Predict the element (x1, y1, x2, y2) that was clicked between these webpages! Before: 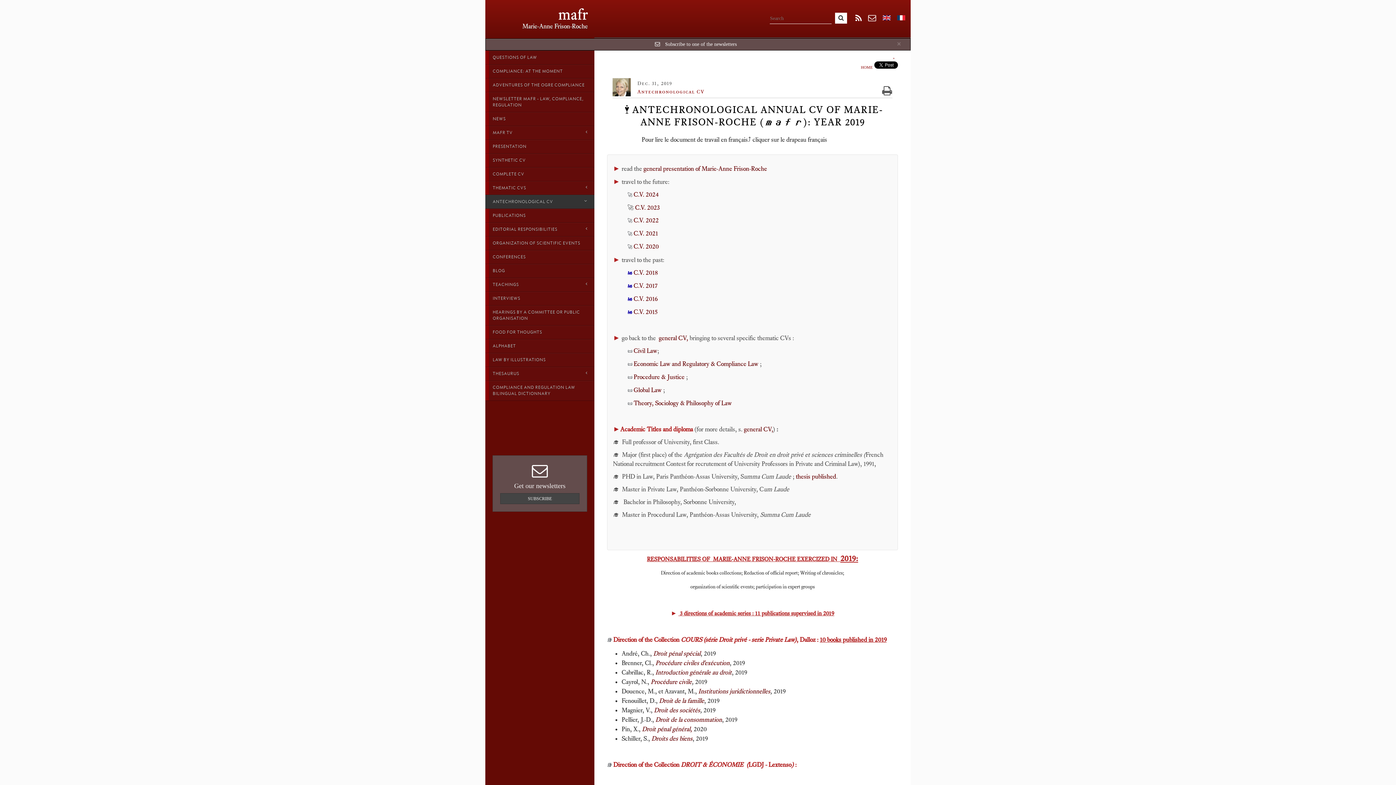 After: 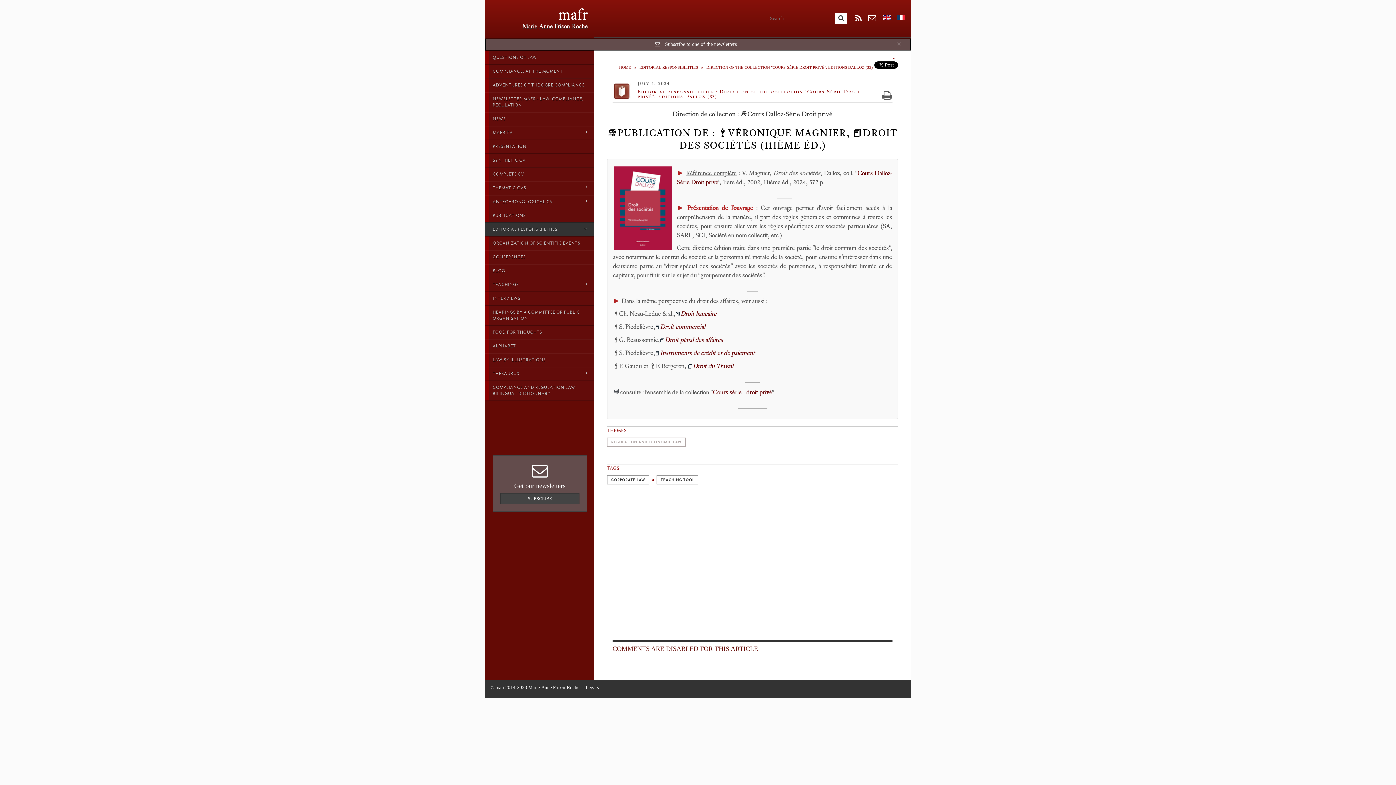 Action: label: Droit des sociétés bbox: (654, 706, 700, 714)